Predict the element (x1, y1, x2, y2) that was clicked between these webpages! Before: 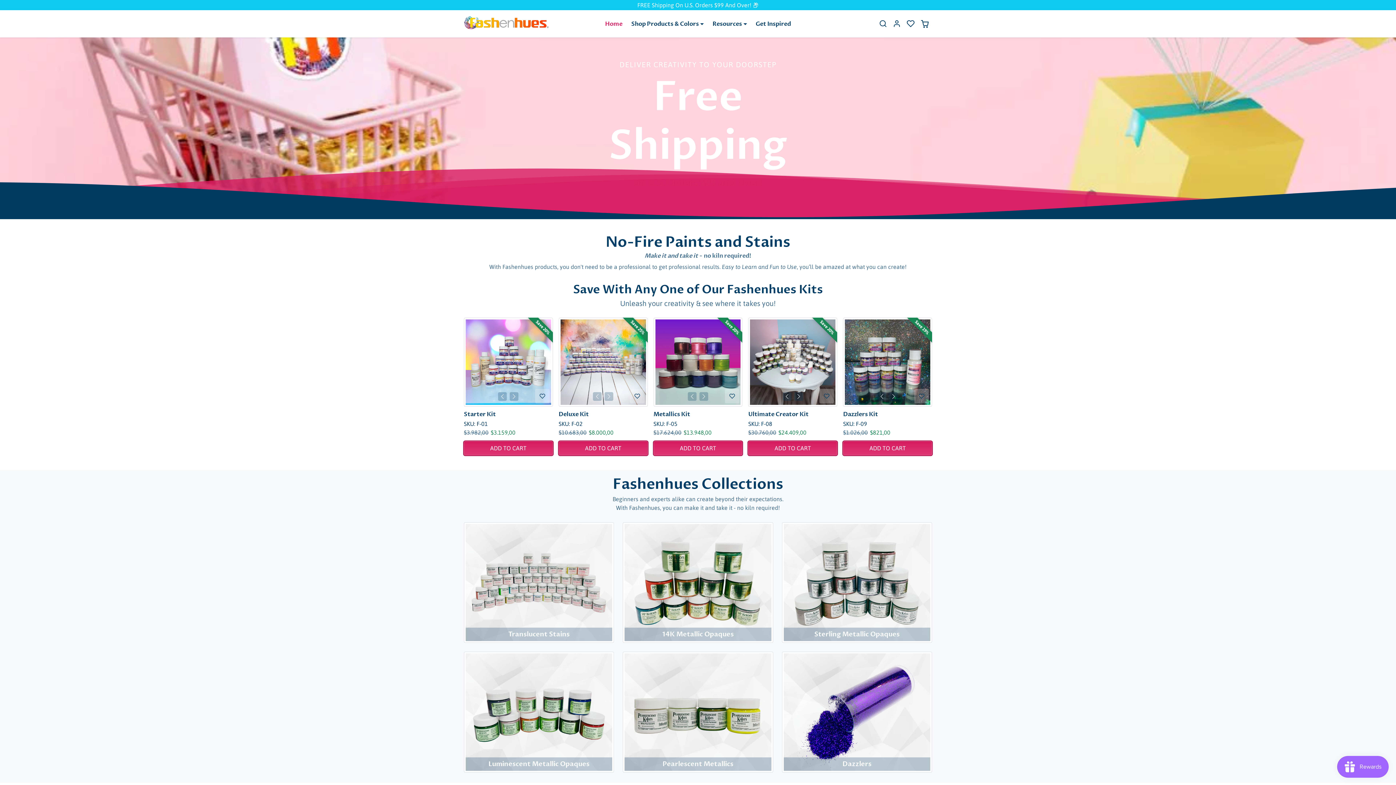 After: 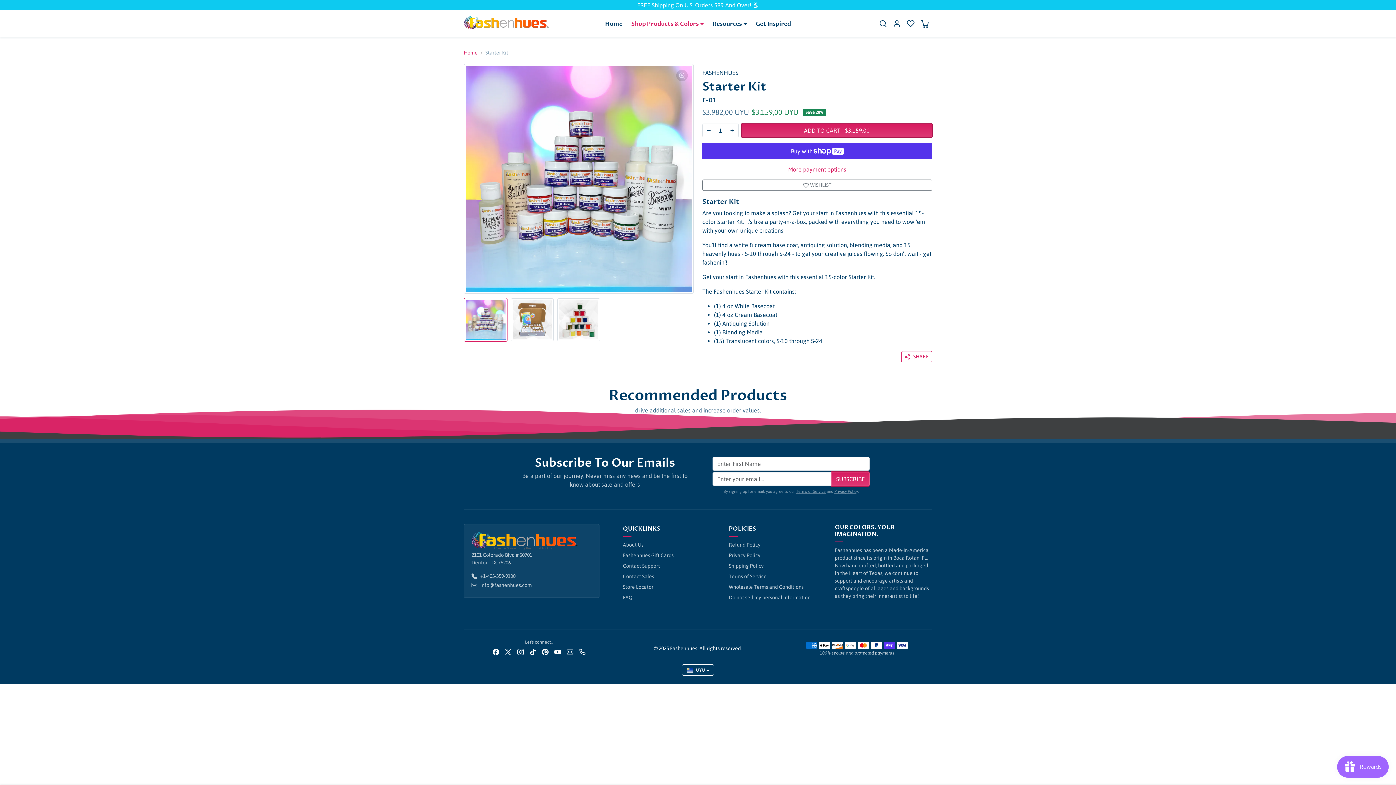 Action: label: Starter Kit bbox: (464, 411, 553, 418)